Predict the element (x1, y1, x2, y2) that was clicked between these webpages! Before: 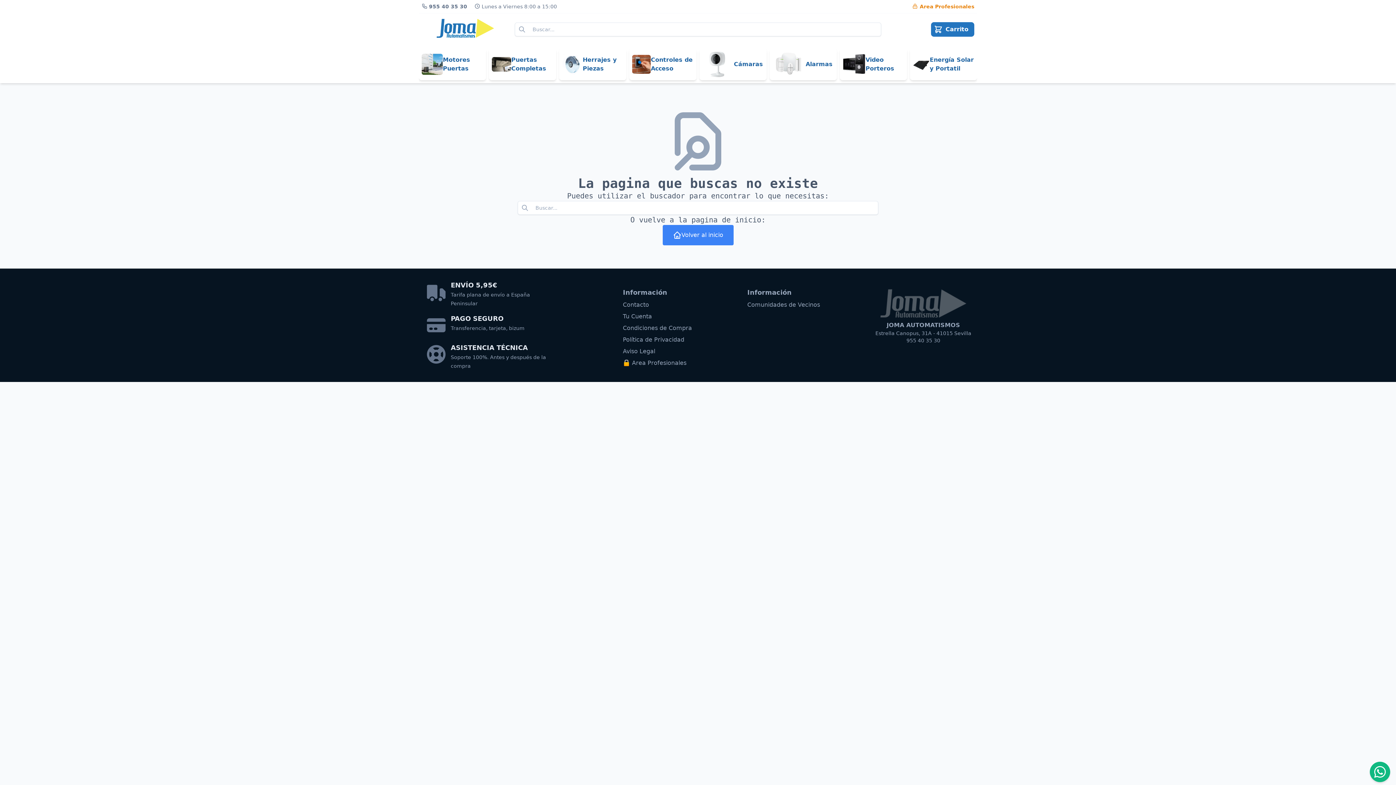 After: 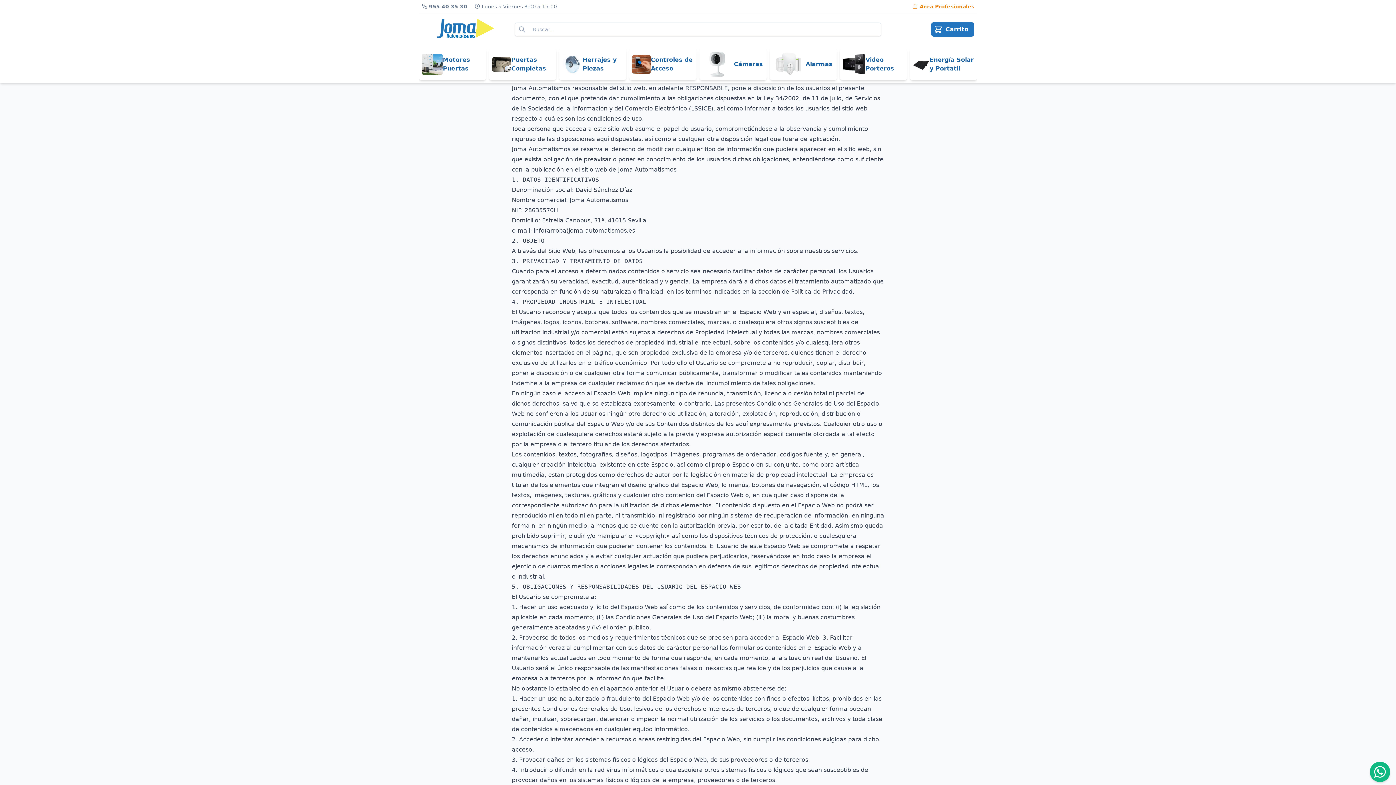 Action: bbox: (623, 348, 655, 354) label: Aviso Legal